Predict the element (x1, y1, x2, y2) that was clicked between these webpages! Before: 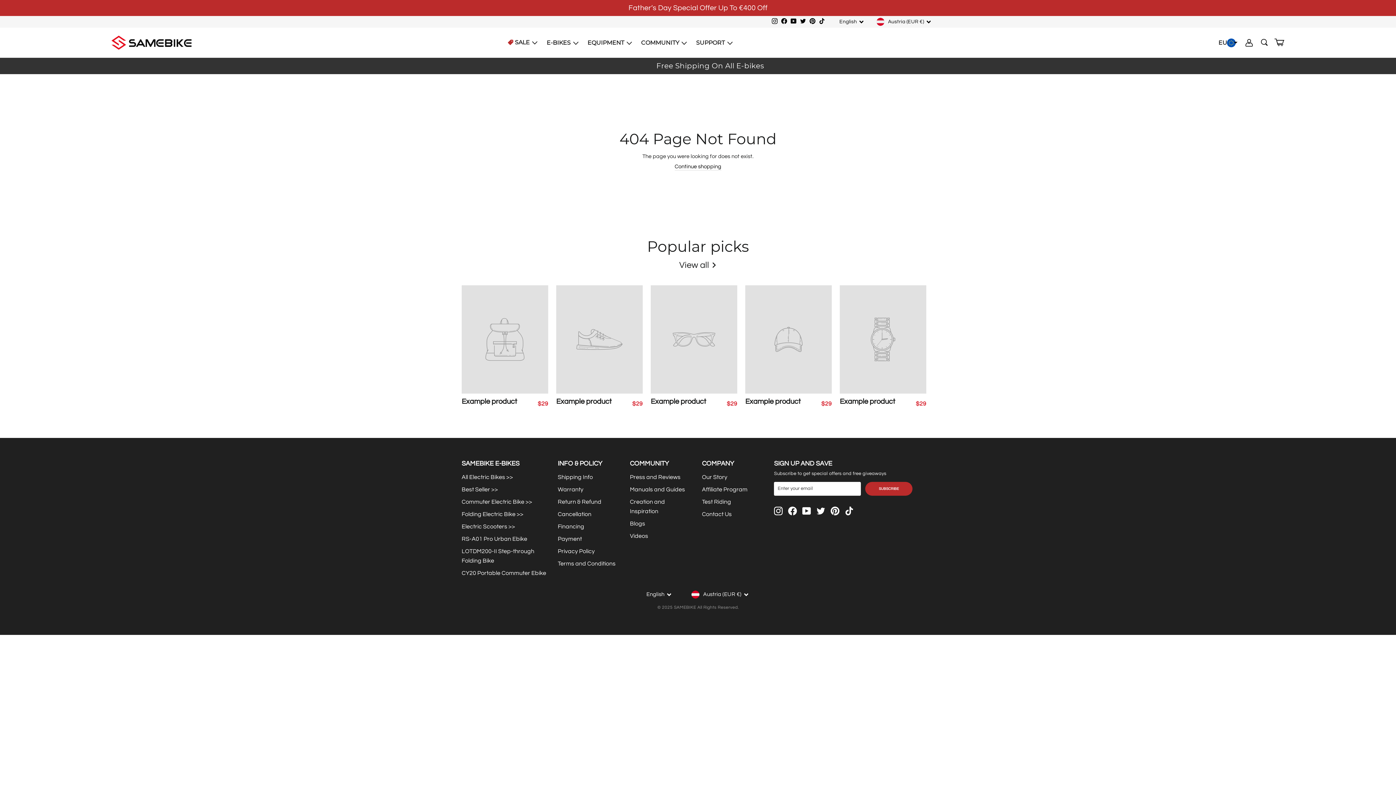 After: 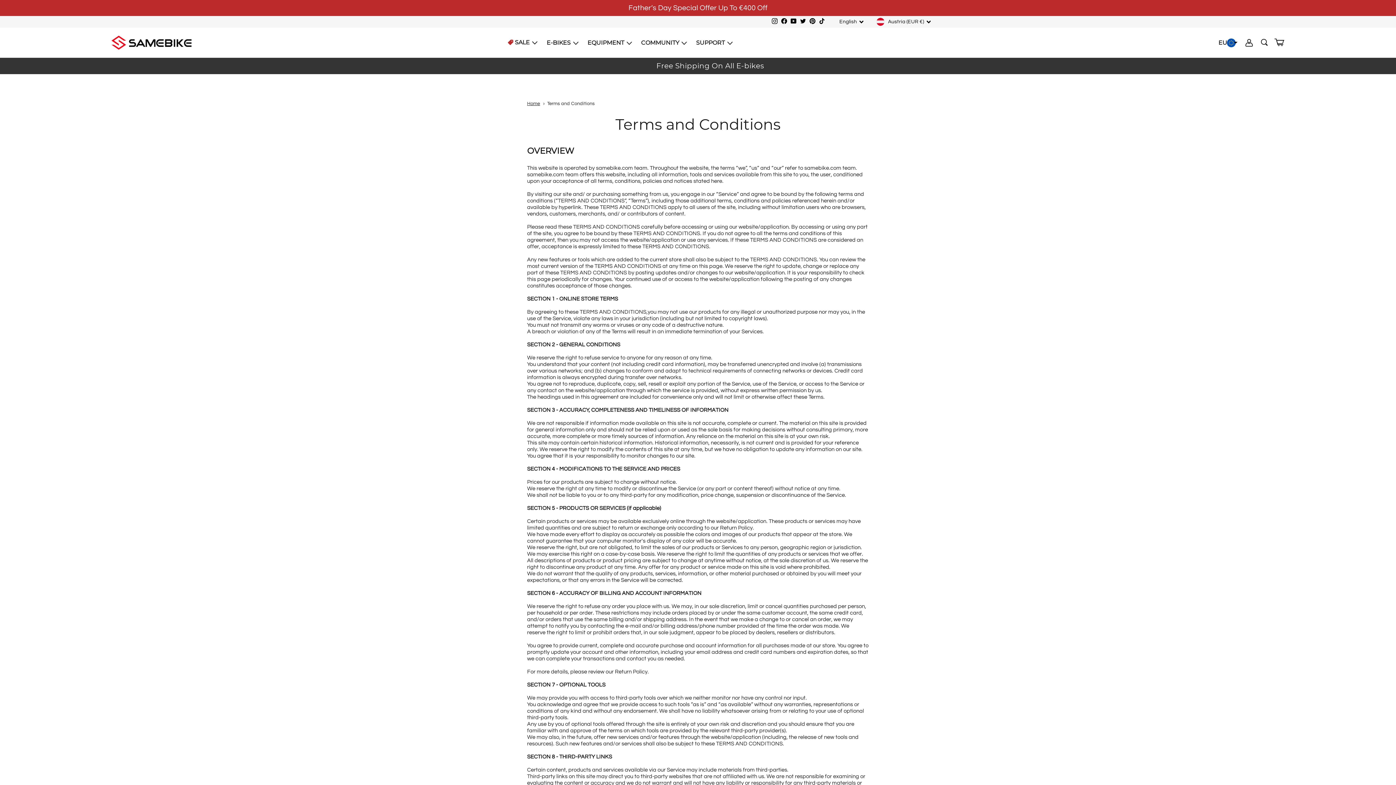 Action: label: Terms and Conditions bbox: (557, 557, 615, 570)